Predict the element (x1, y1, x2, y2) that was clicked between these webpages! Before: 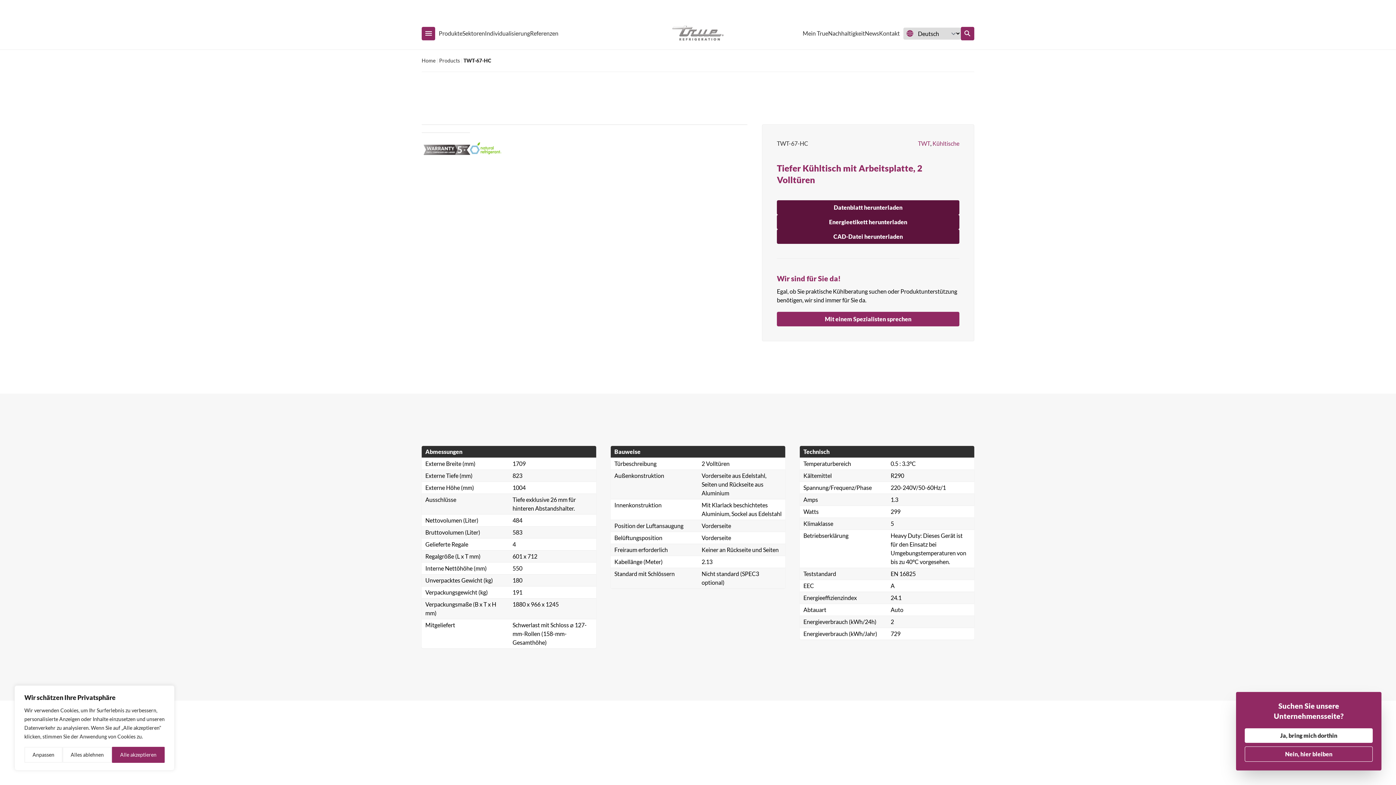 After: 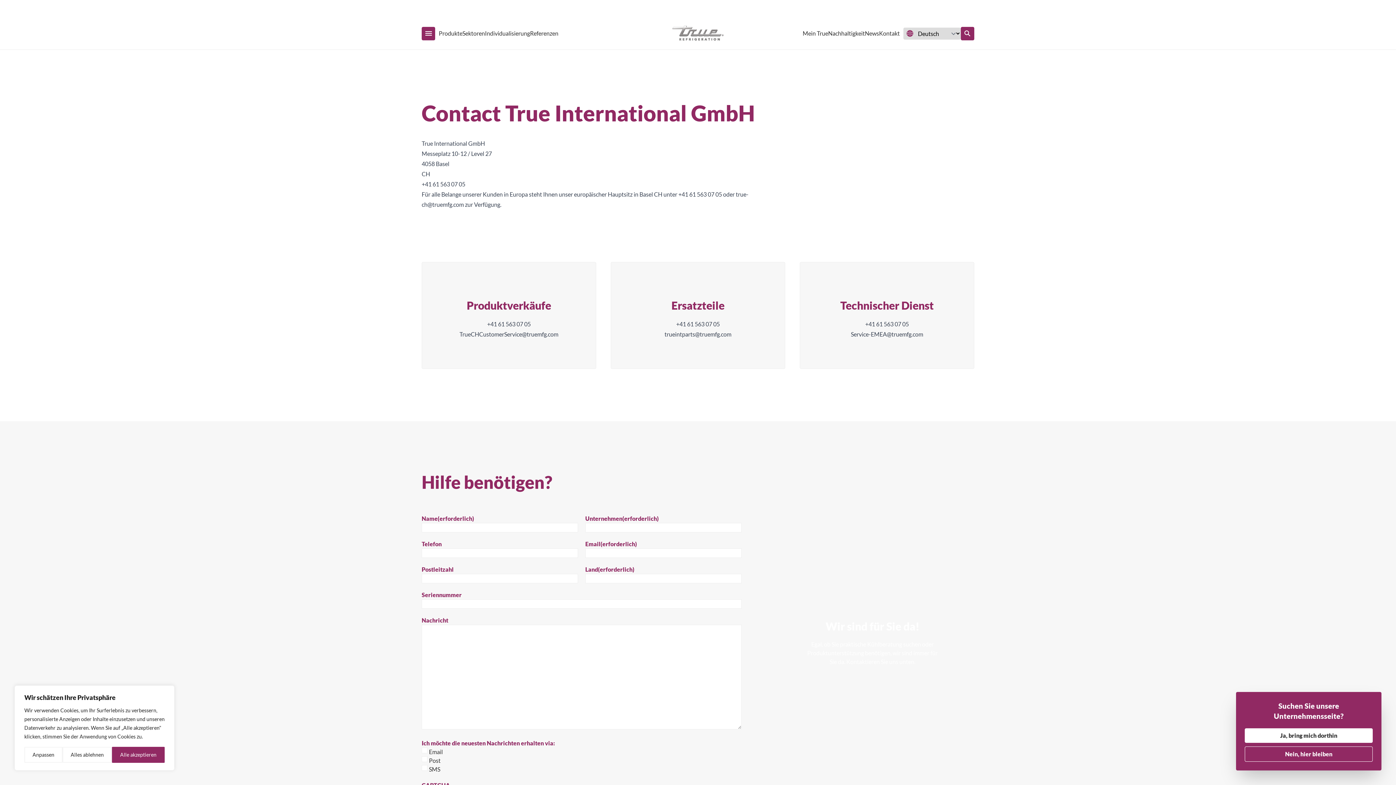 Action: label: Kontakt bbox: (879, 17, 899, 49)